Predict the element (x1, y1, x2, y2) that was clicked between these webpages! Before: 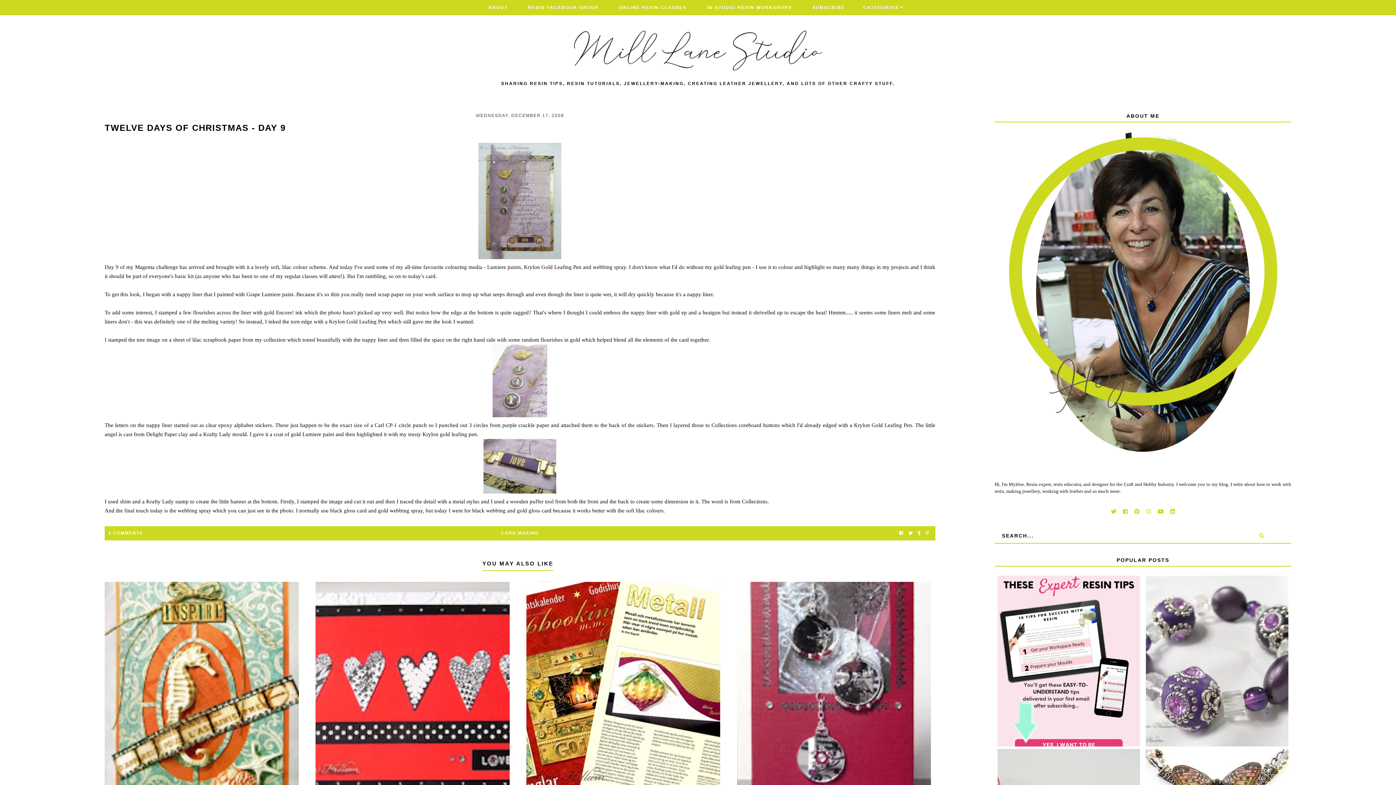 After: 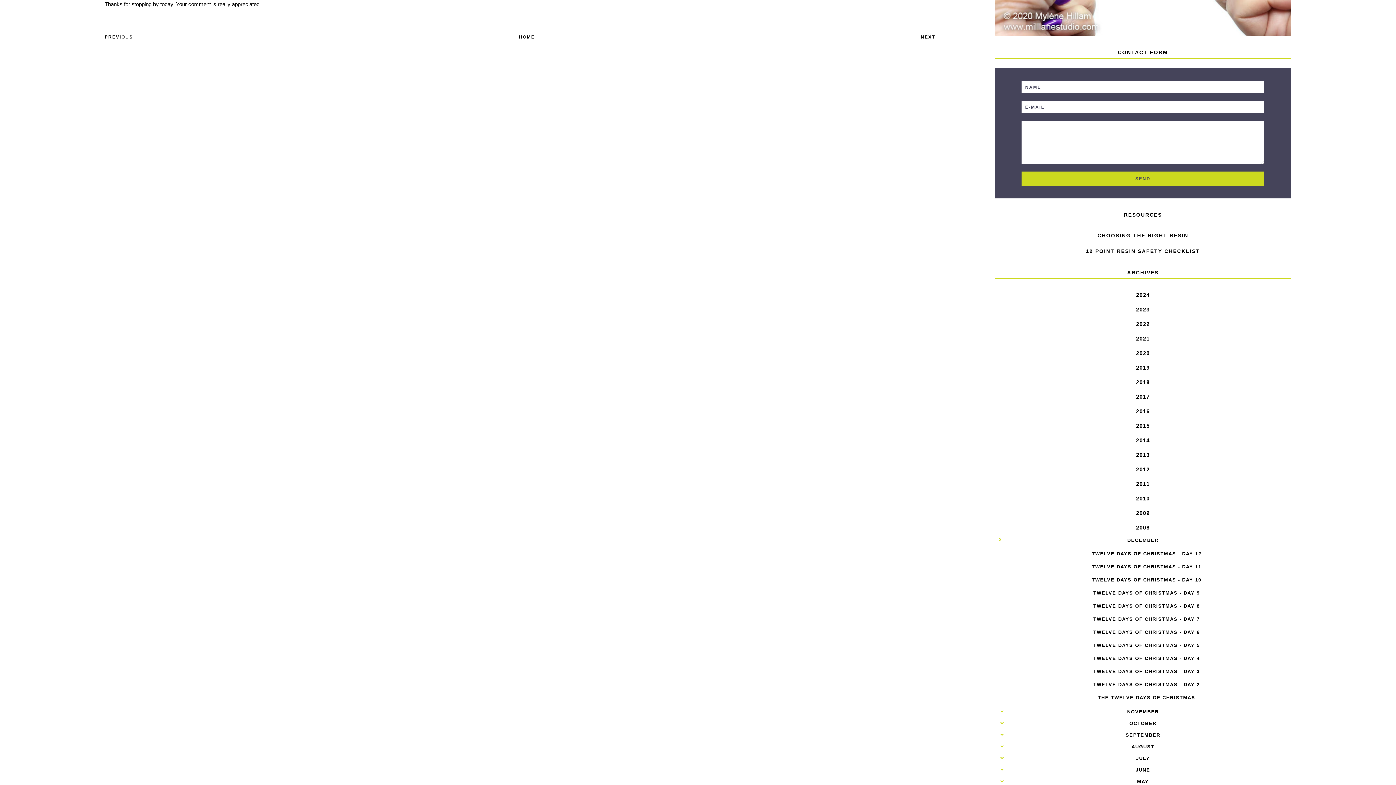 Action: bbox: (108, 530, 142, 536) label: 2 COMMENTS